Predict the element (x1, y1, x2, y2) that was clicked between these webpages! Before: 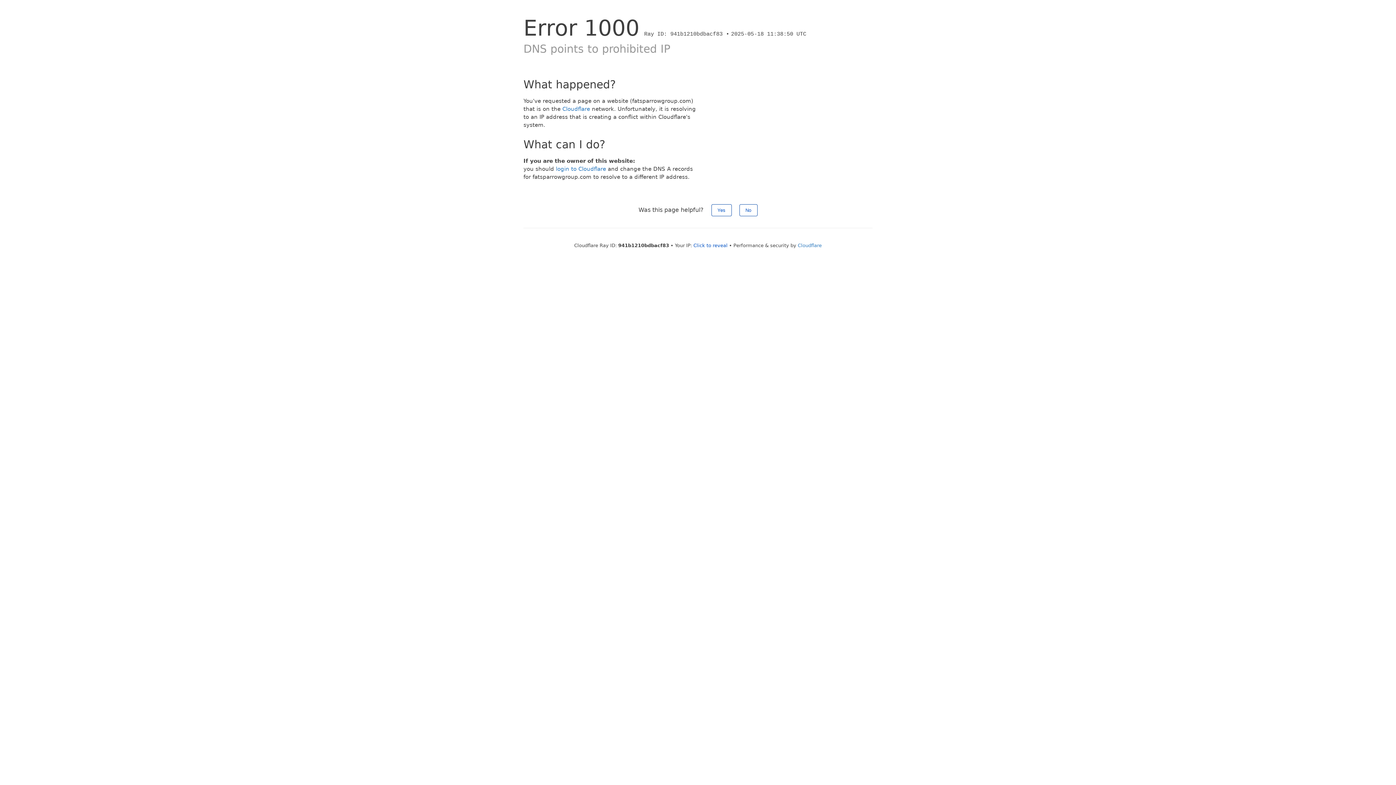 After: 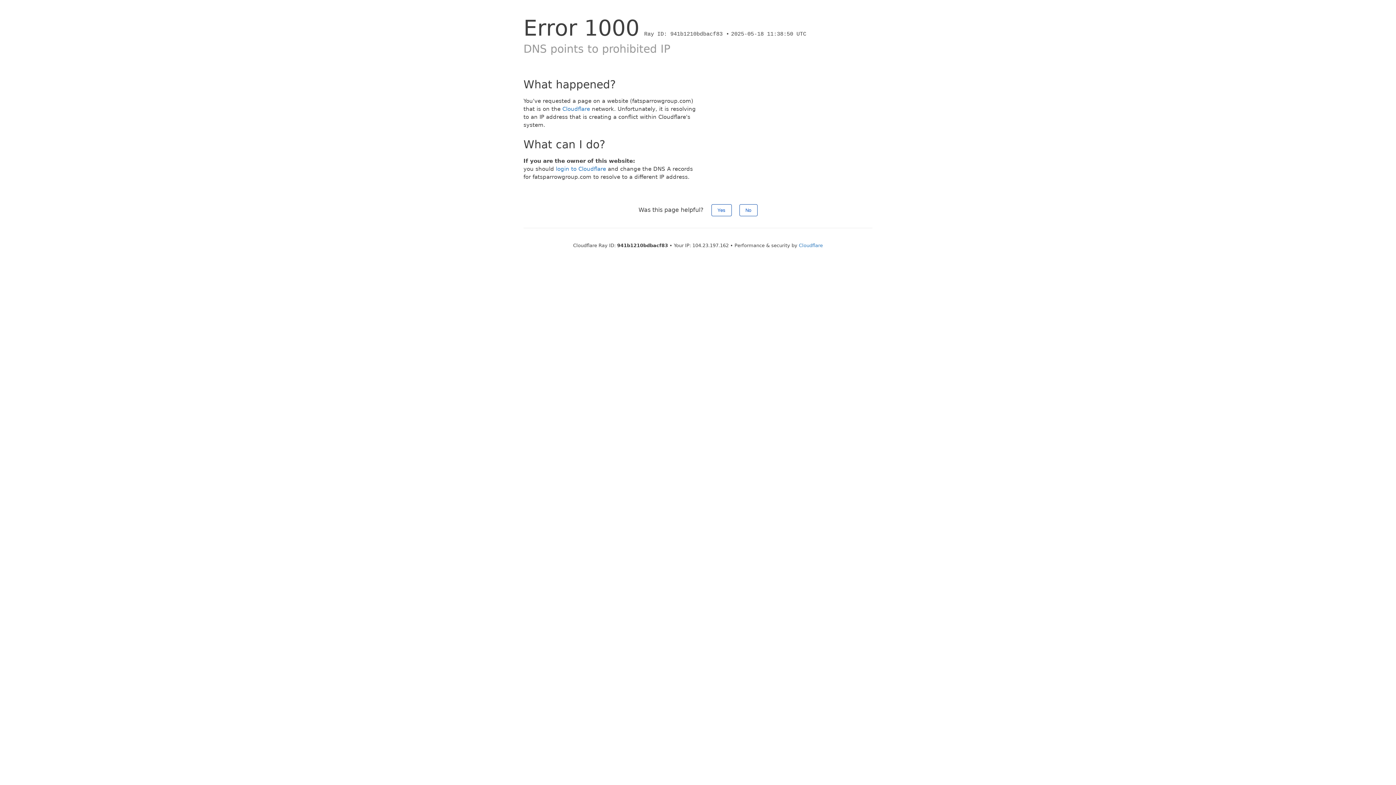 Action: label: Click to reveal bbox: (693, 242, 727, 248)